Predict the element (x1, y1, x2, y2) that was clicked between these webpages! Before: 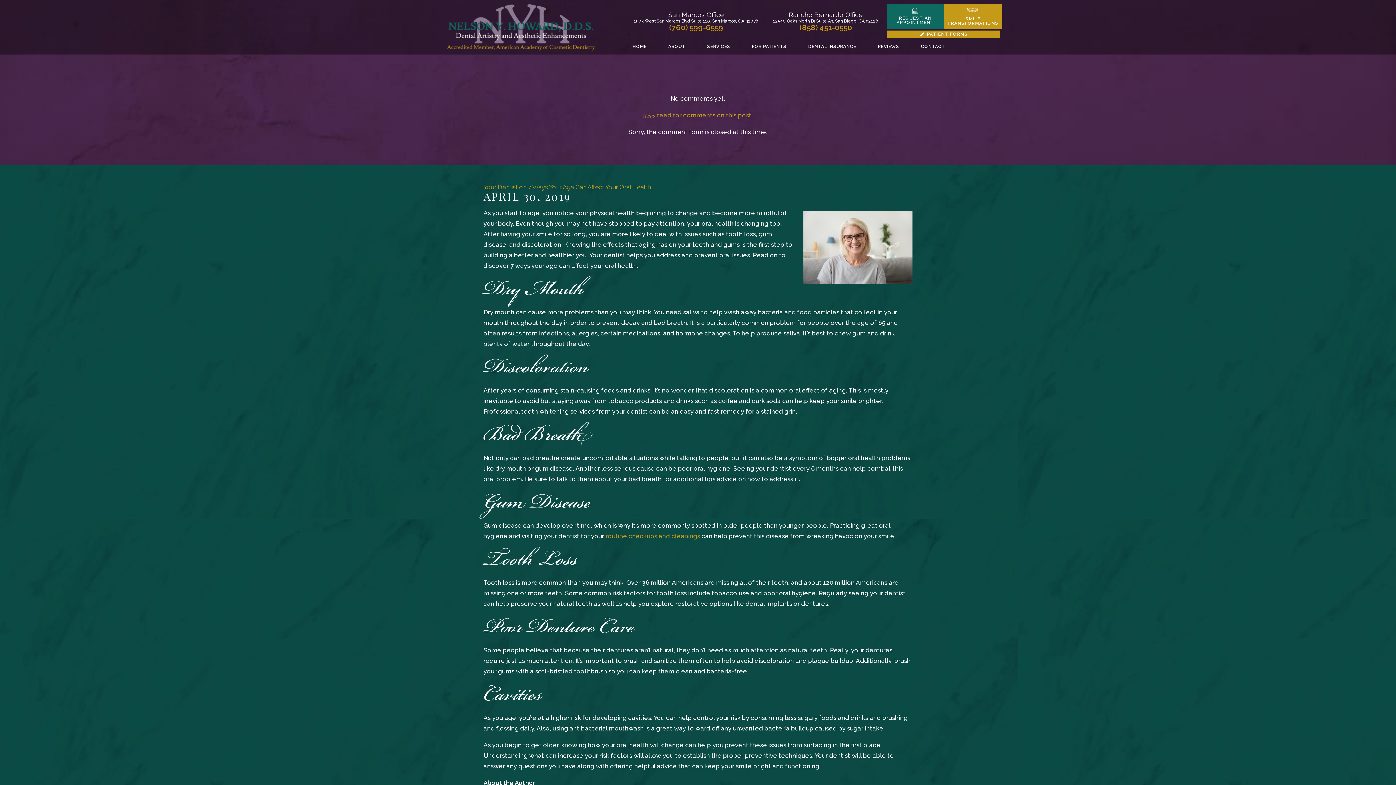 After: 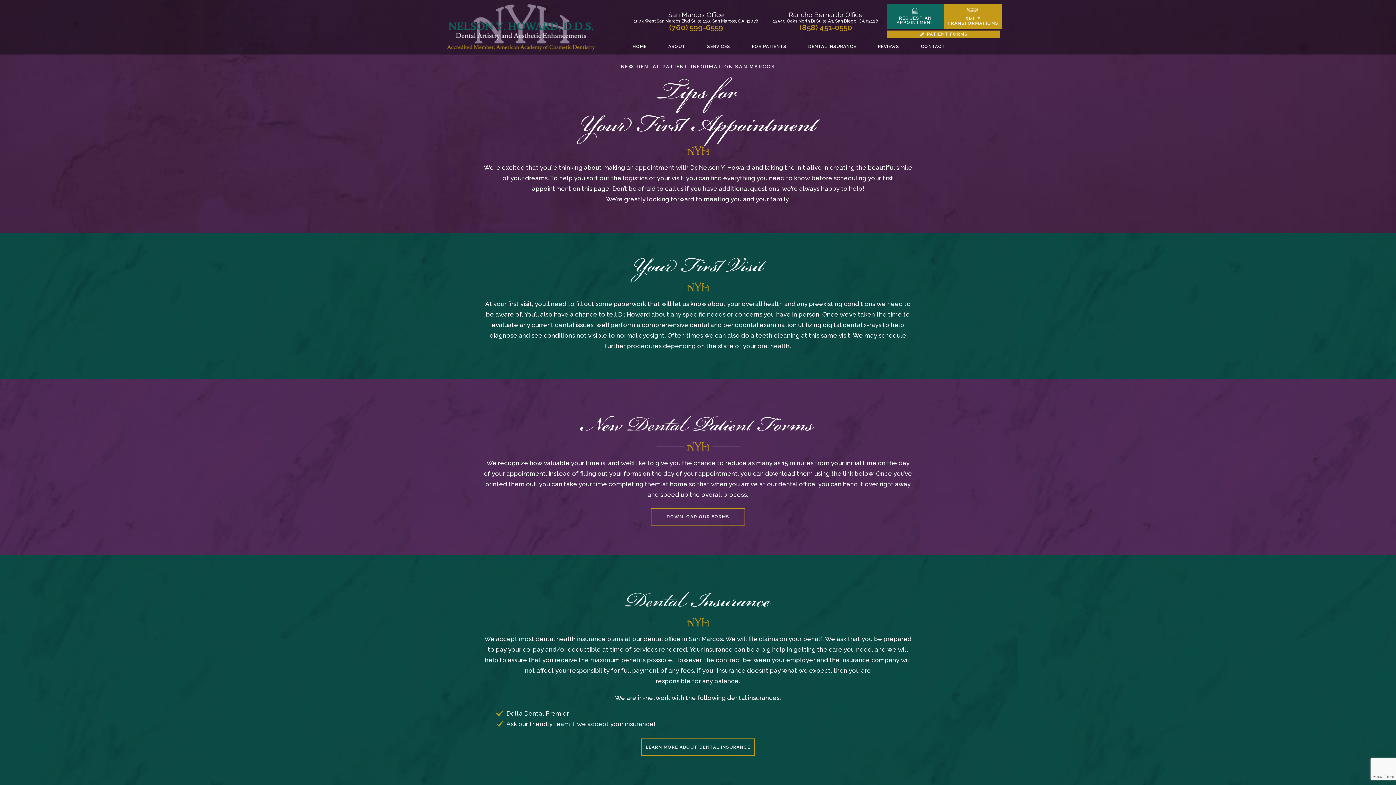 Action: bbox: (748, 42, 790, 50) label: FOR PATIENTS